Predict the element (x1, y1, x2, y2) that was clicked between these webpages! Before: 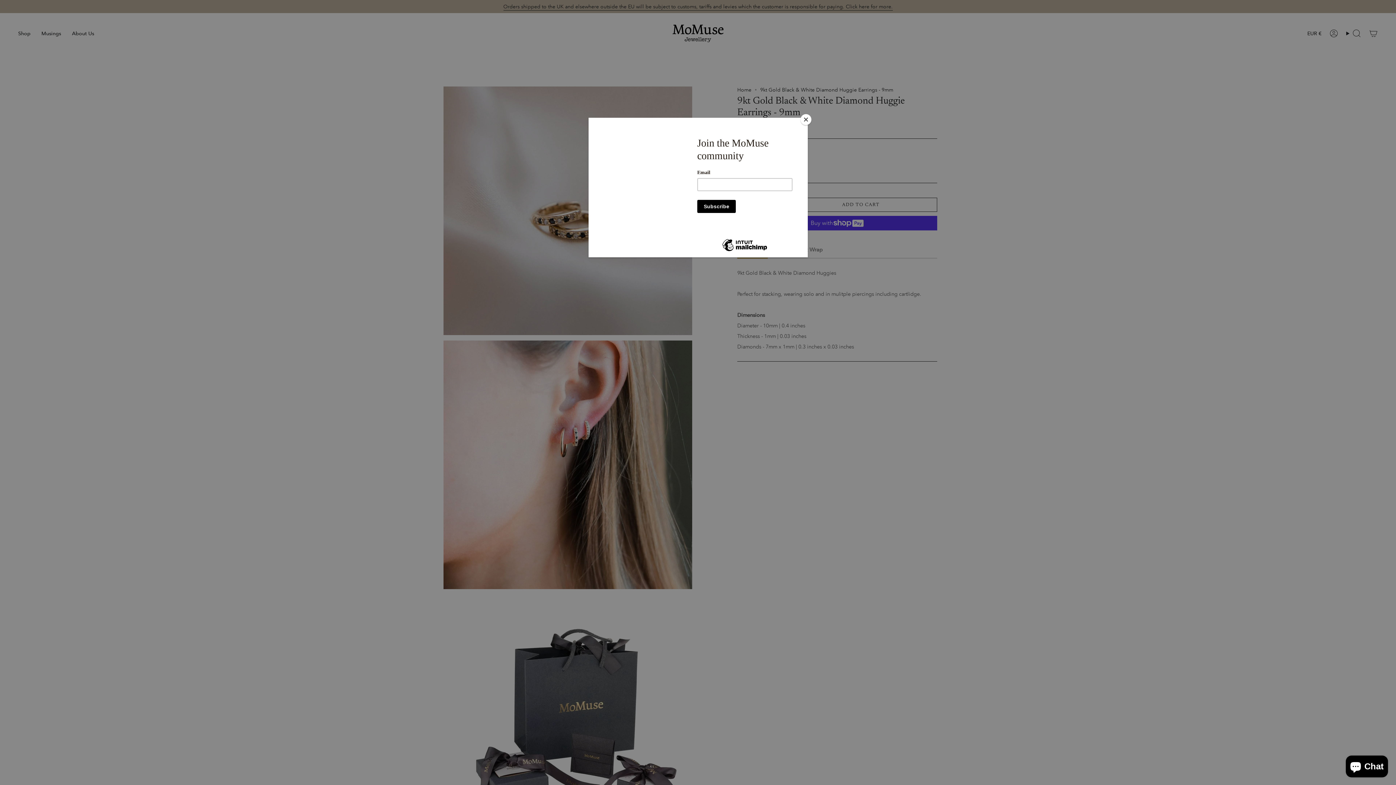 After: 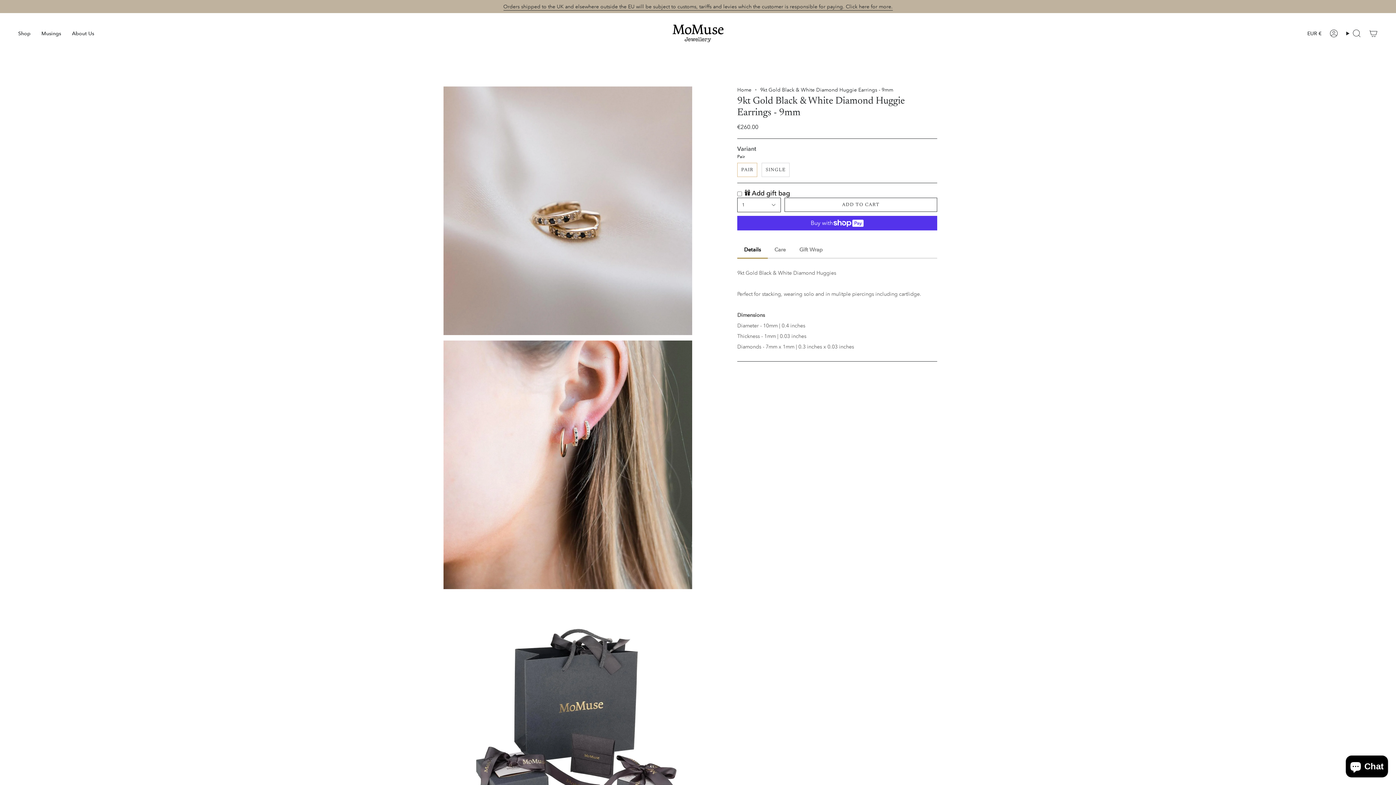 Action: label: Close bbox: (800, 114, 811, 125)